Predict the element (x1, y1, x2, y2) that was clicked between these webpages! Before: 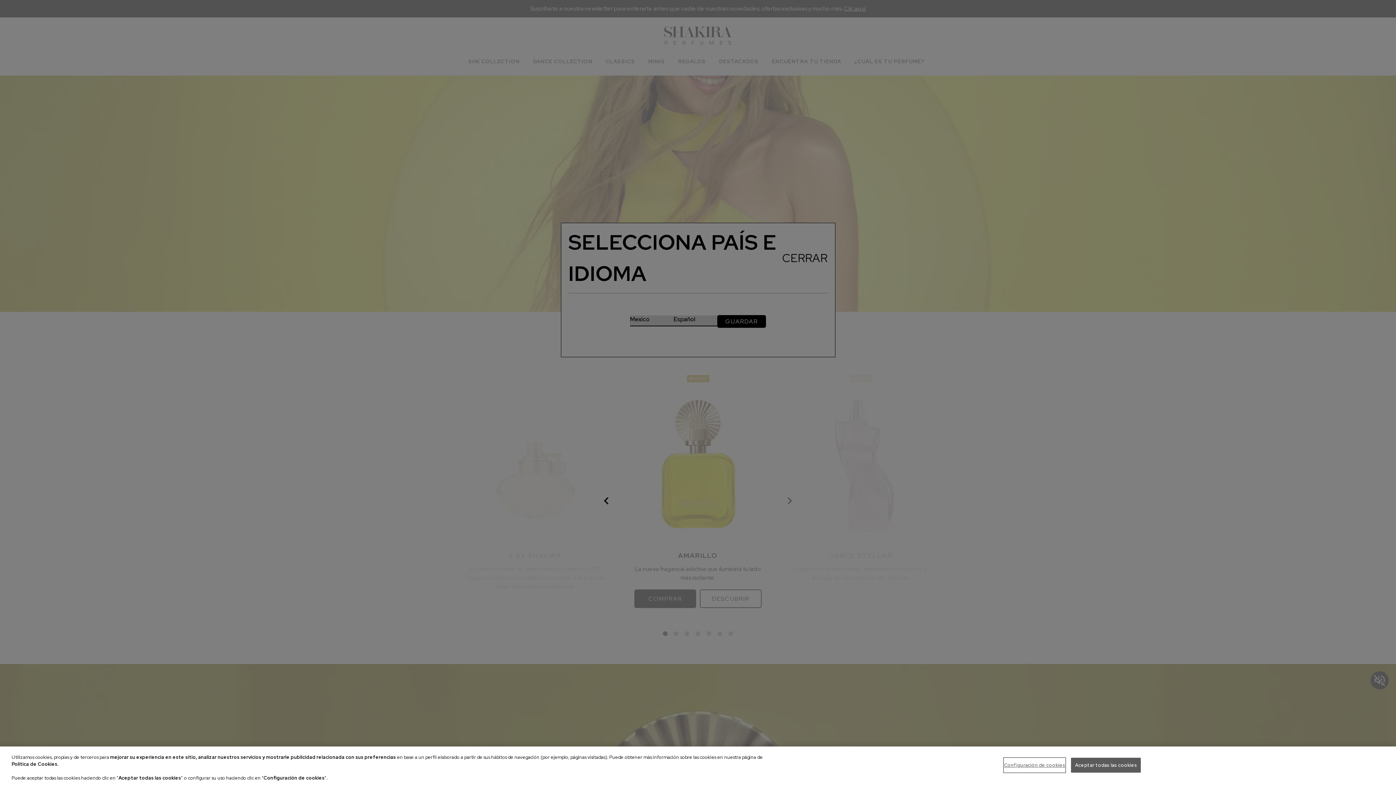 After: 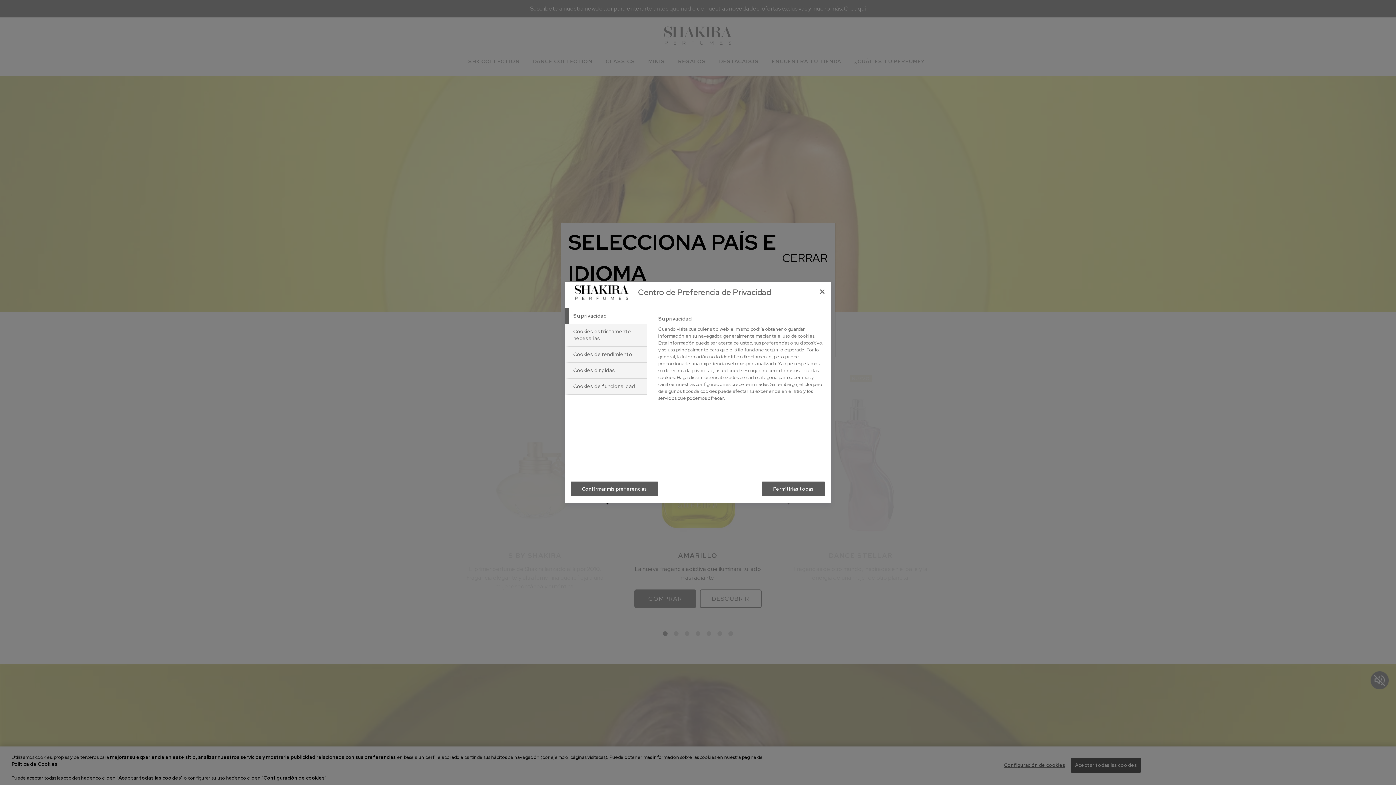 Action: bbox: (1004, 759, 1065, 774) label: Configuración de cookies